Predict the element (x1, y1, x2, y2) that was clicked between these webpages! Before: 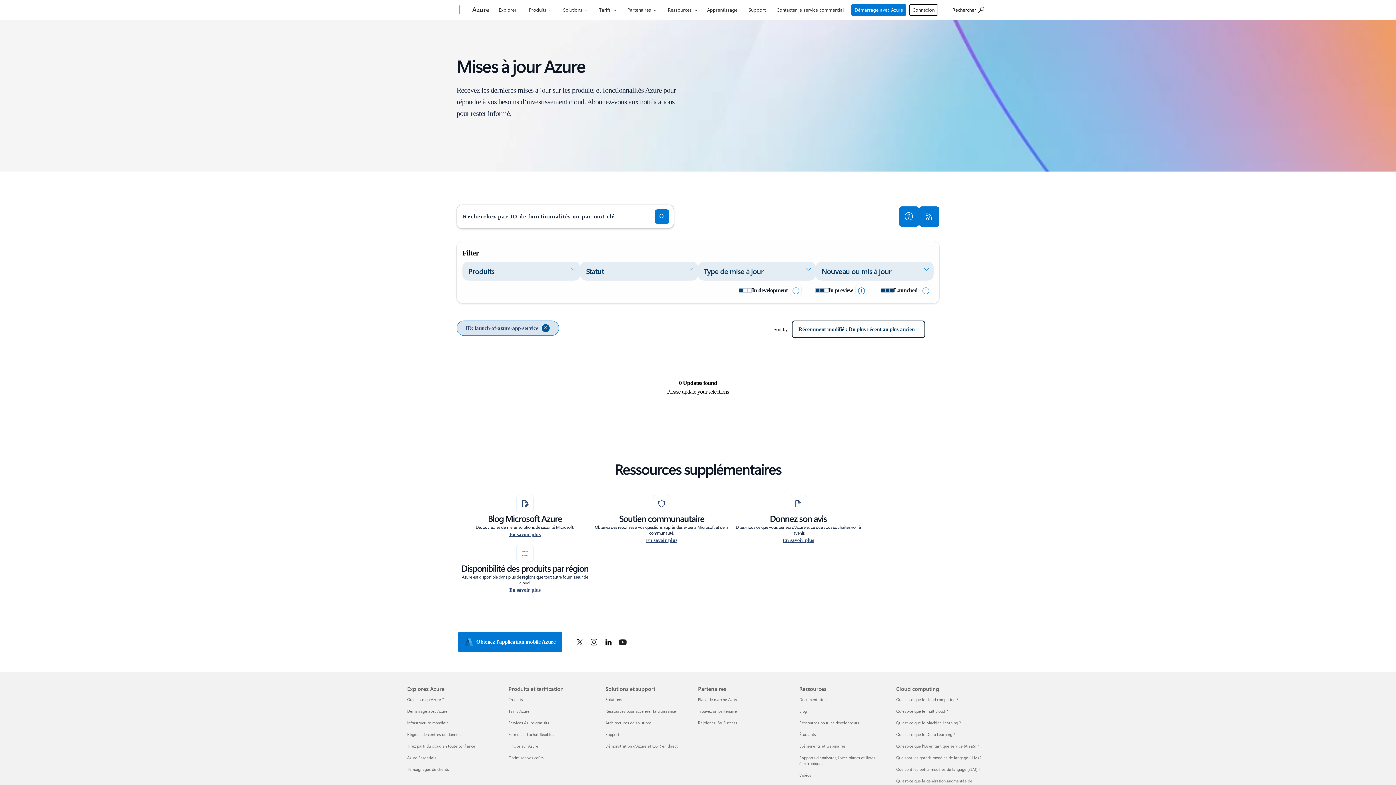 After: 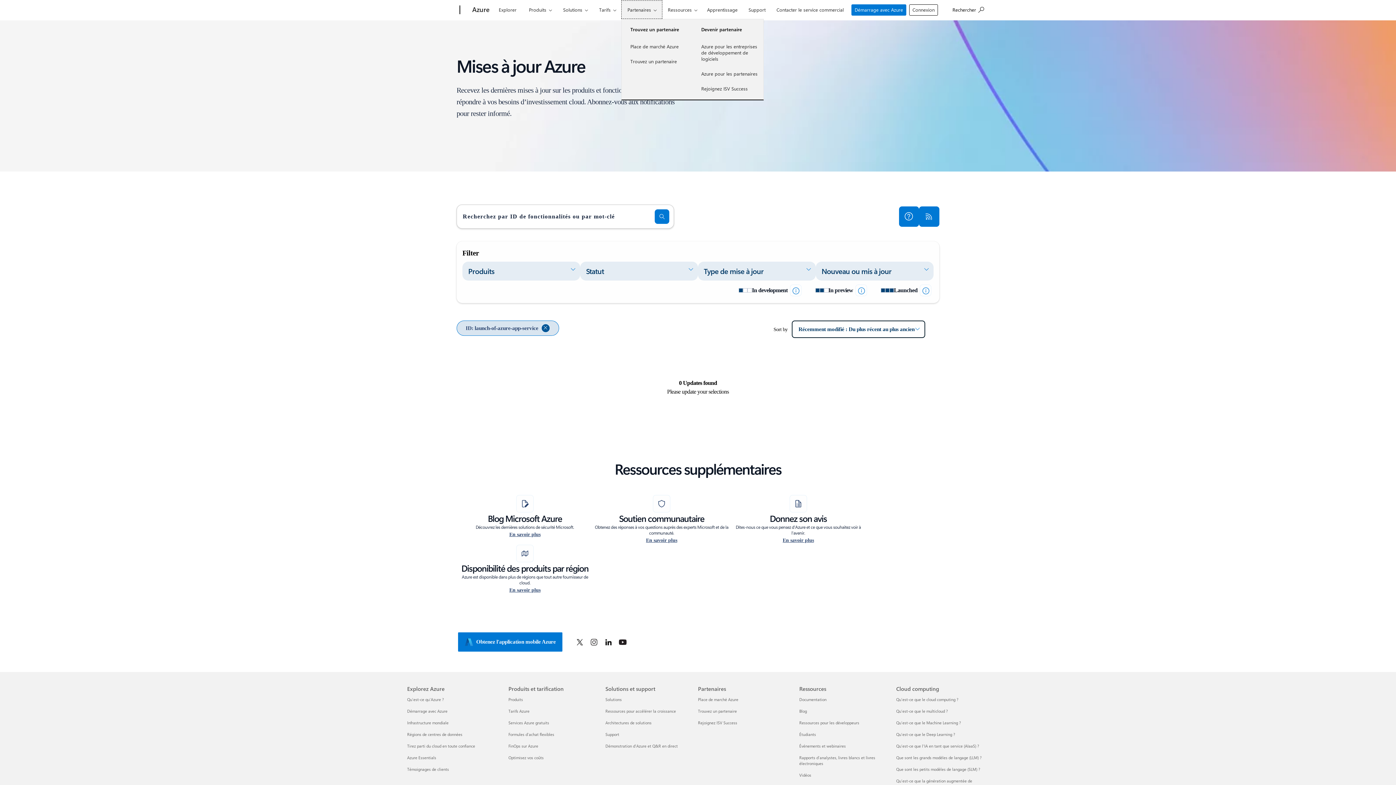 Action: bbox: (621, 0, 662, 18) label: Partenaires